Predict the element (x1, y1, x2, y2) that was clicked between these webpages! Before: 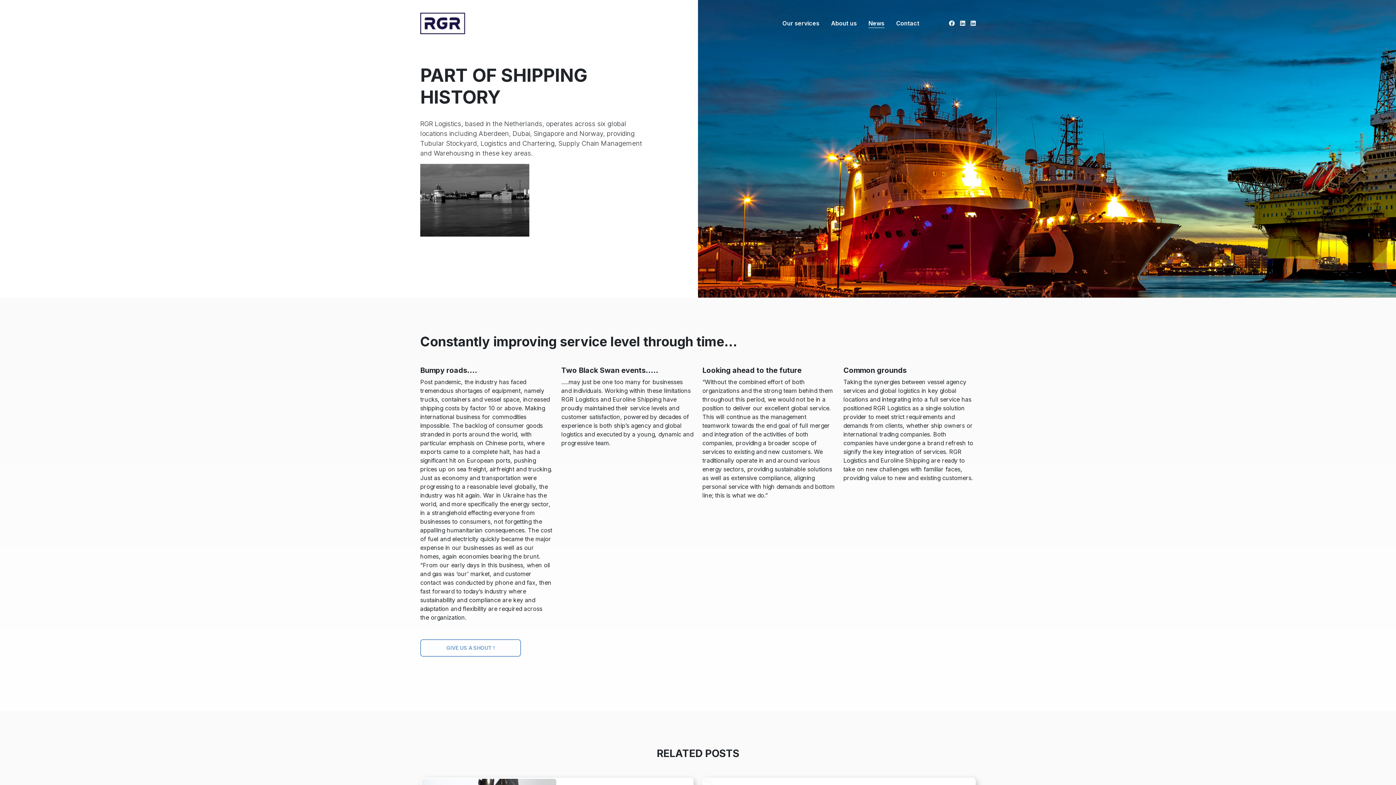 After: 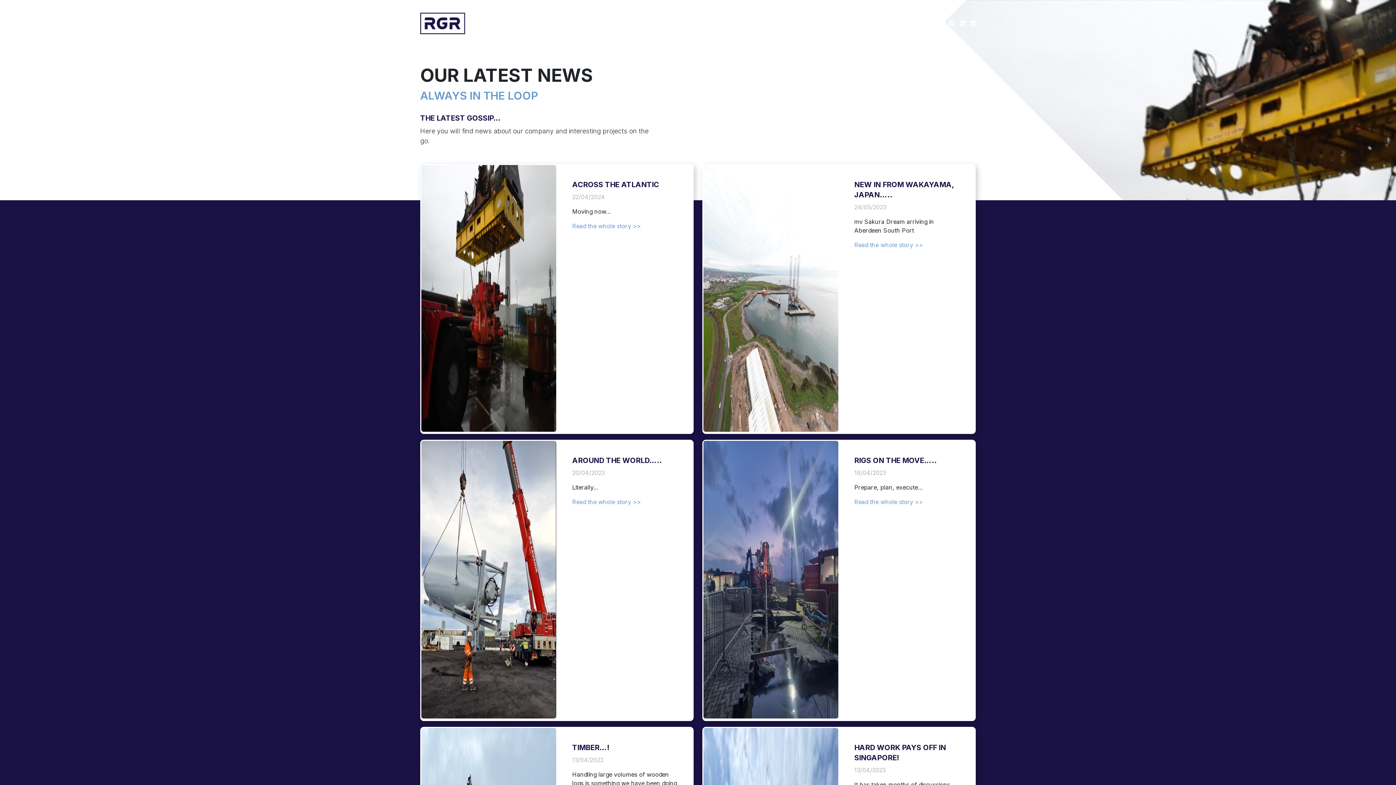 Action: label: News bbox: (862, 16, 890, 30)